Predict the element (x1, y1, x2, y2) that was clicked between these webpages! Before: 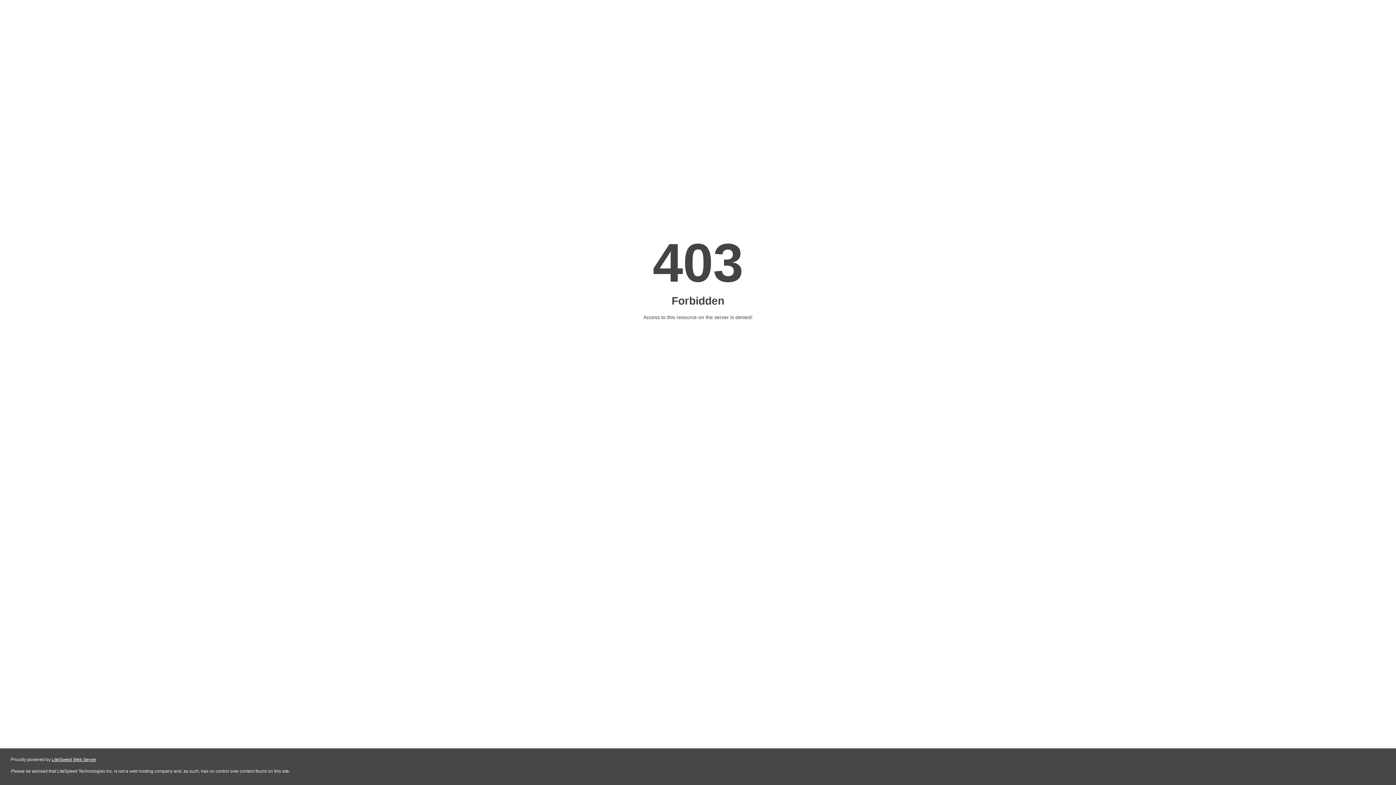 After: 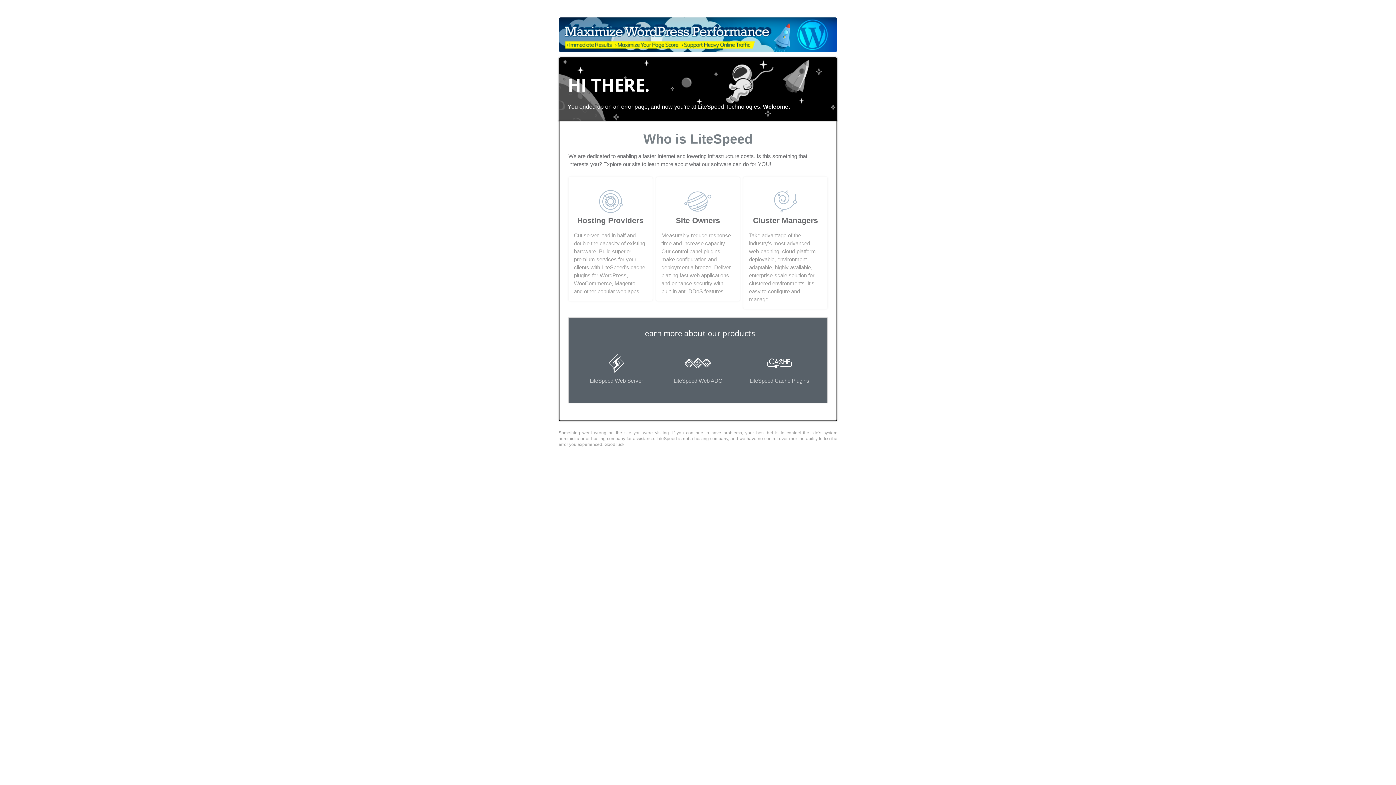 Action: label: LiteSpeed Web Server bbox: (51, 757, 96, 762)